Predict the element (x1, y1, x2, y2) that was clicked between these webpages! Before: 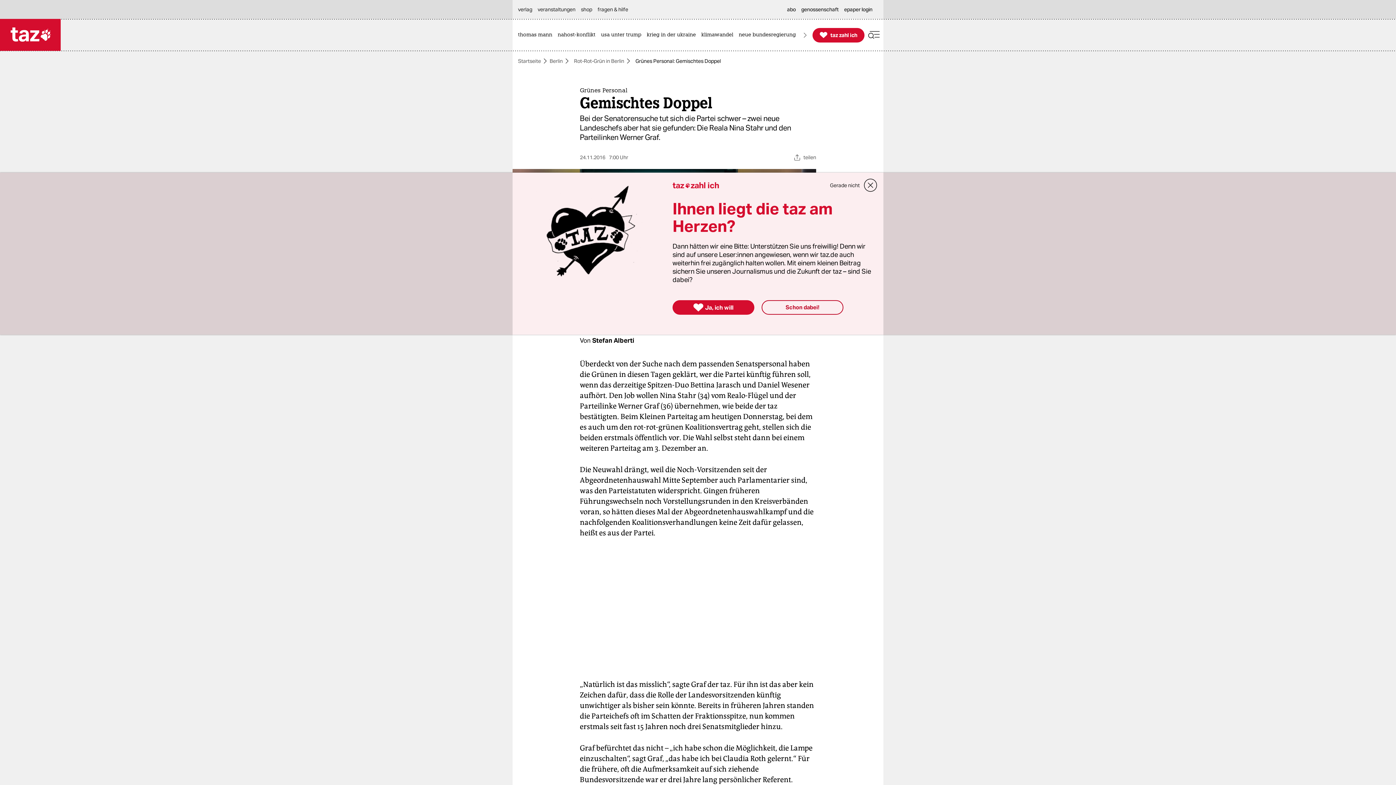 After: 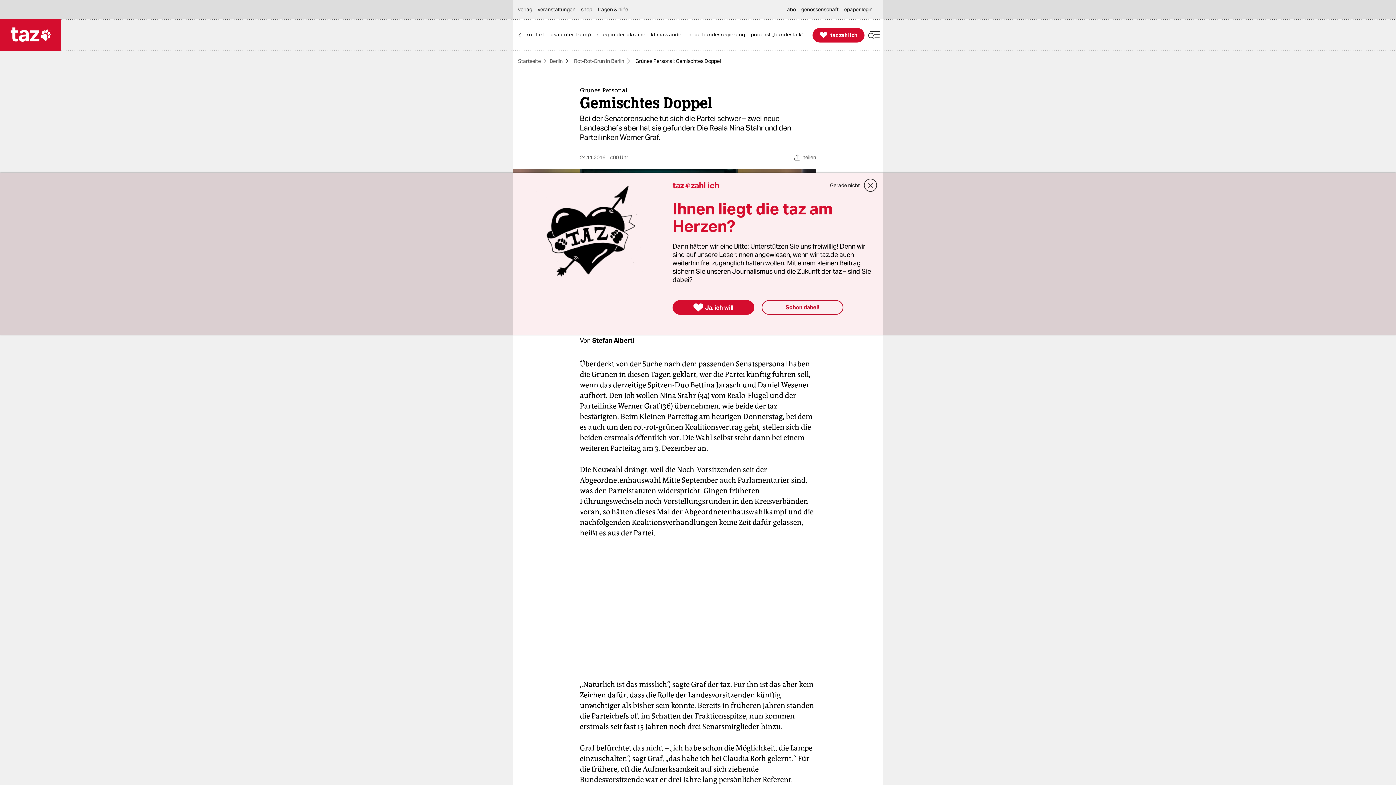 Action: bbox: (798, 18, 812, 51) label: Themen visuell blättern